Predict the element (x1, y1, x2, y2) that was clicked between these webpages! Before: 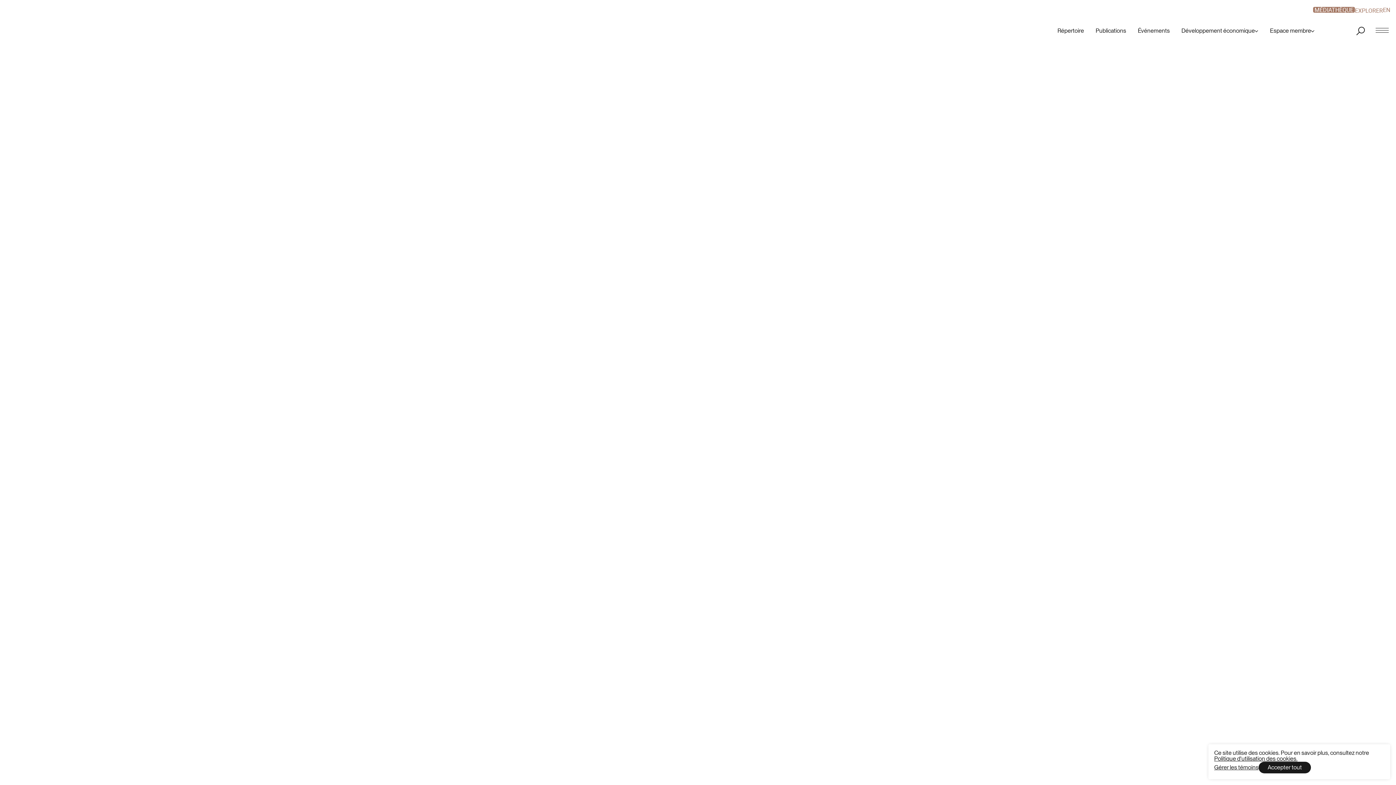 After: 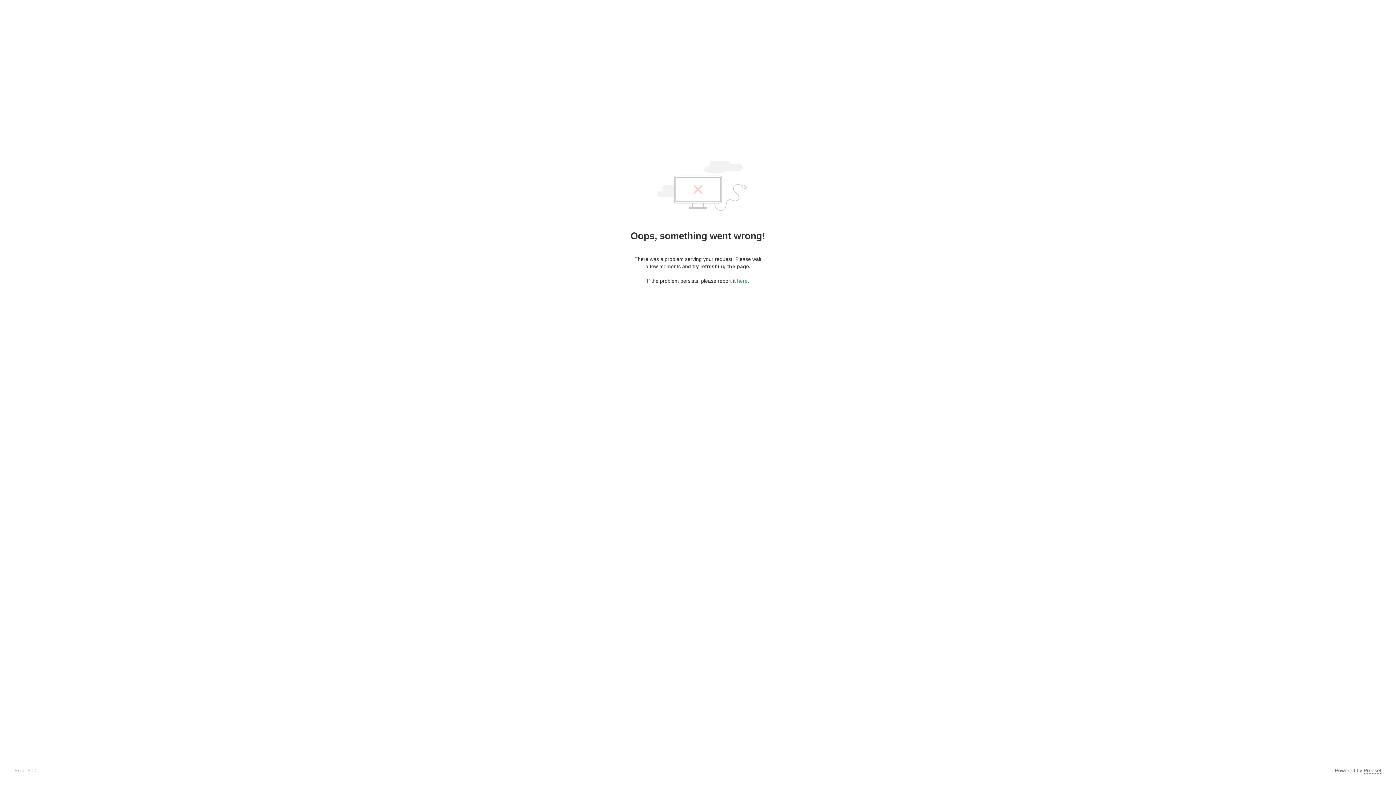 Action: bbox: (1306, 7, 1351, 12) label: Médiathèque